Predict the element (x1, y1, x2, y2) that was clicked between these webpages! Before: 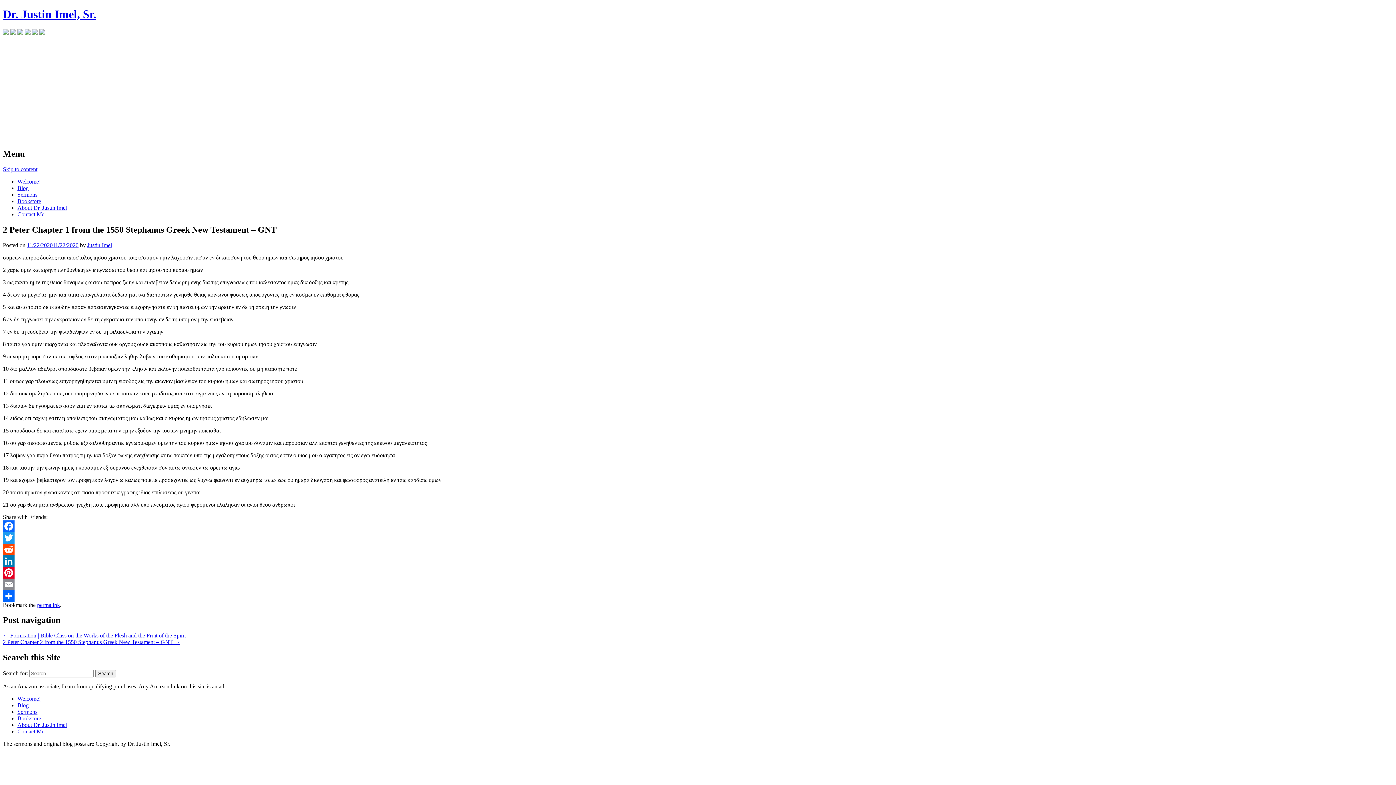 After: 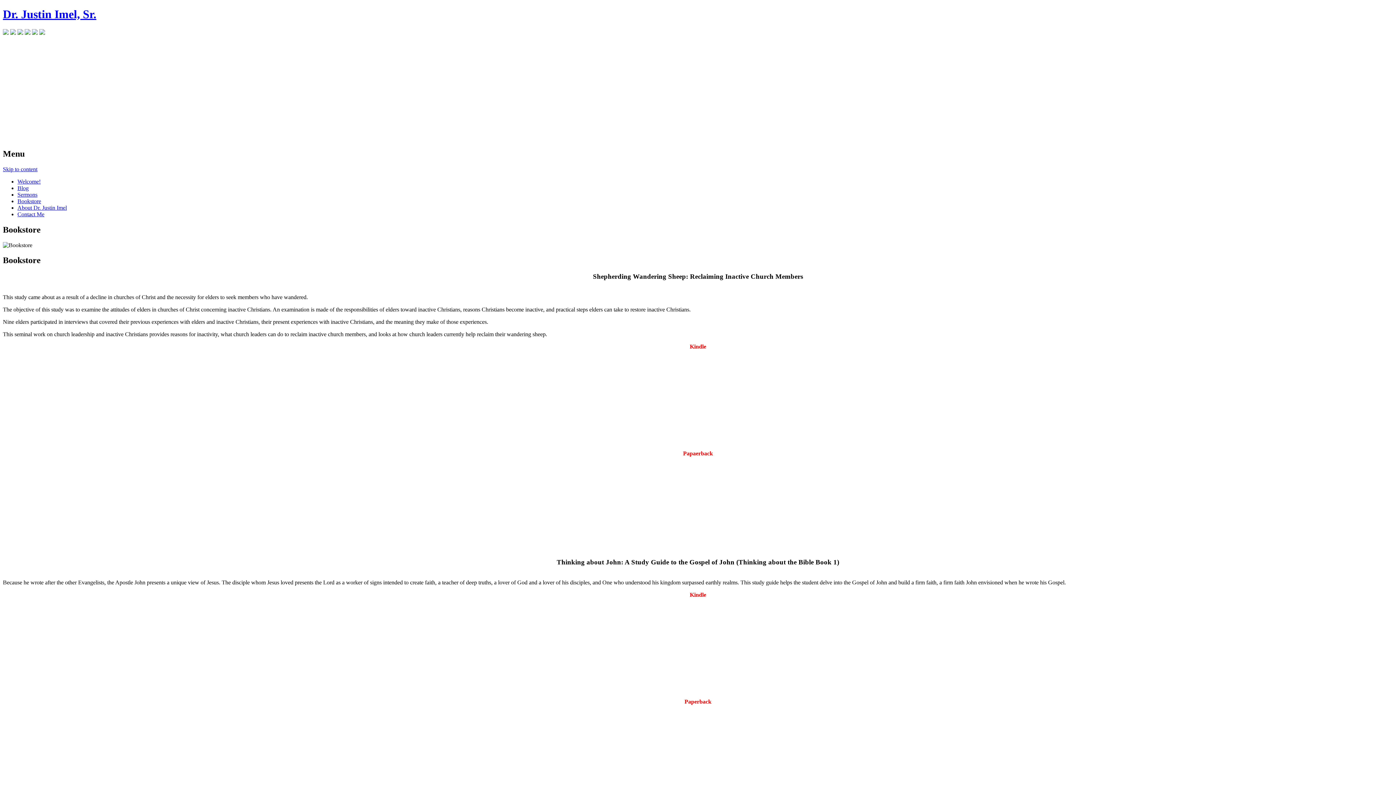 Action: bbox: (17, 715, 41, 721) label: Bookstore